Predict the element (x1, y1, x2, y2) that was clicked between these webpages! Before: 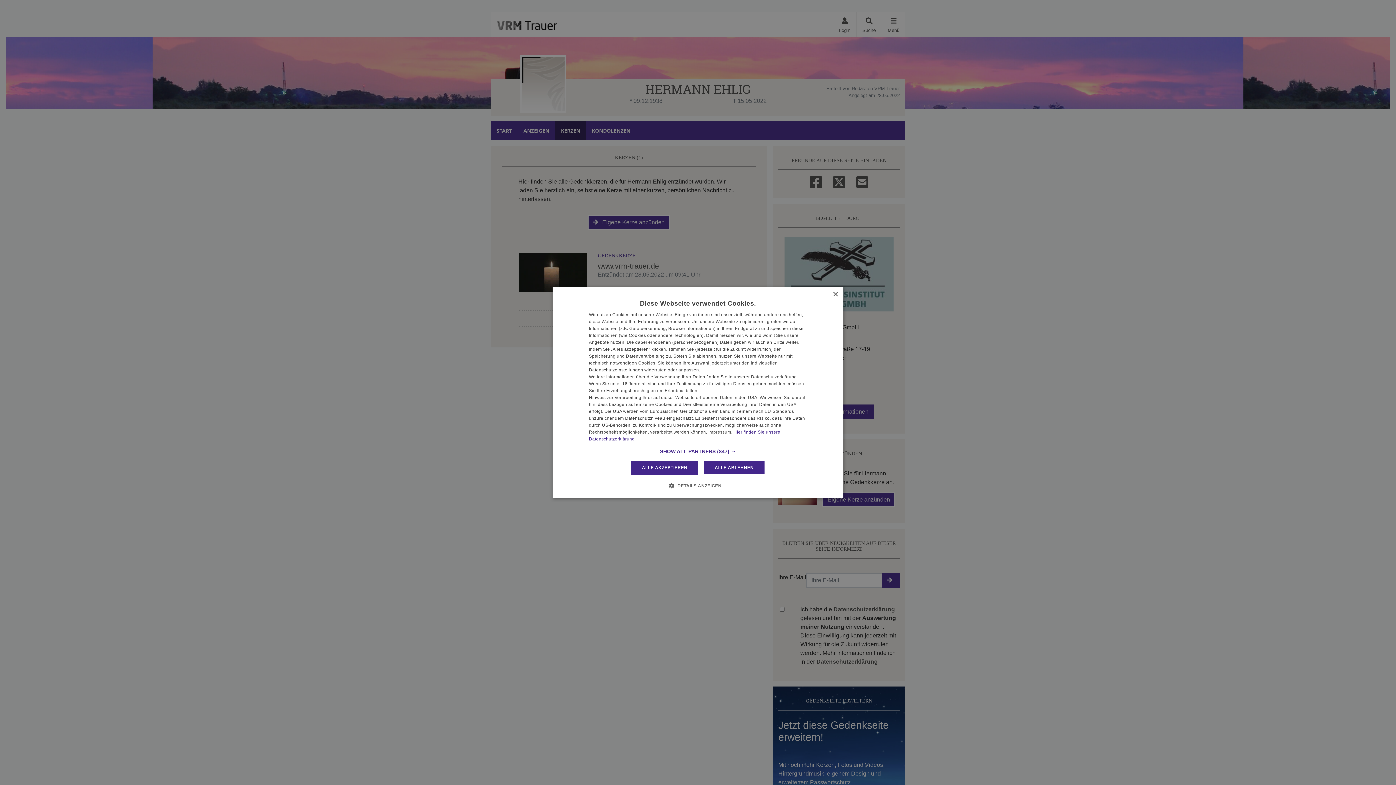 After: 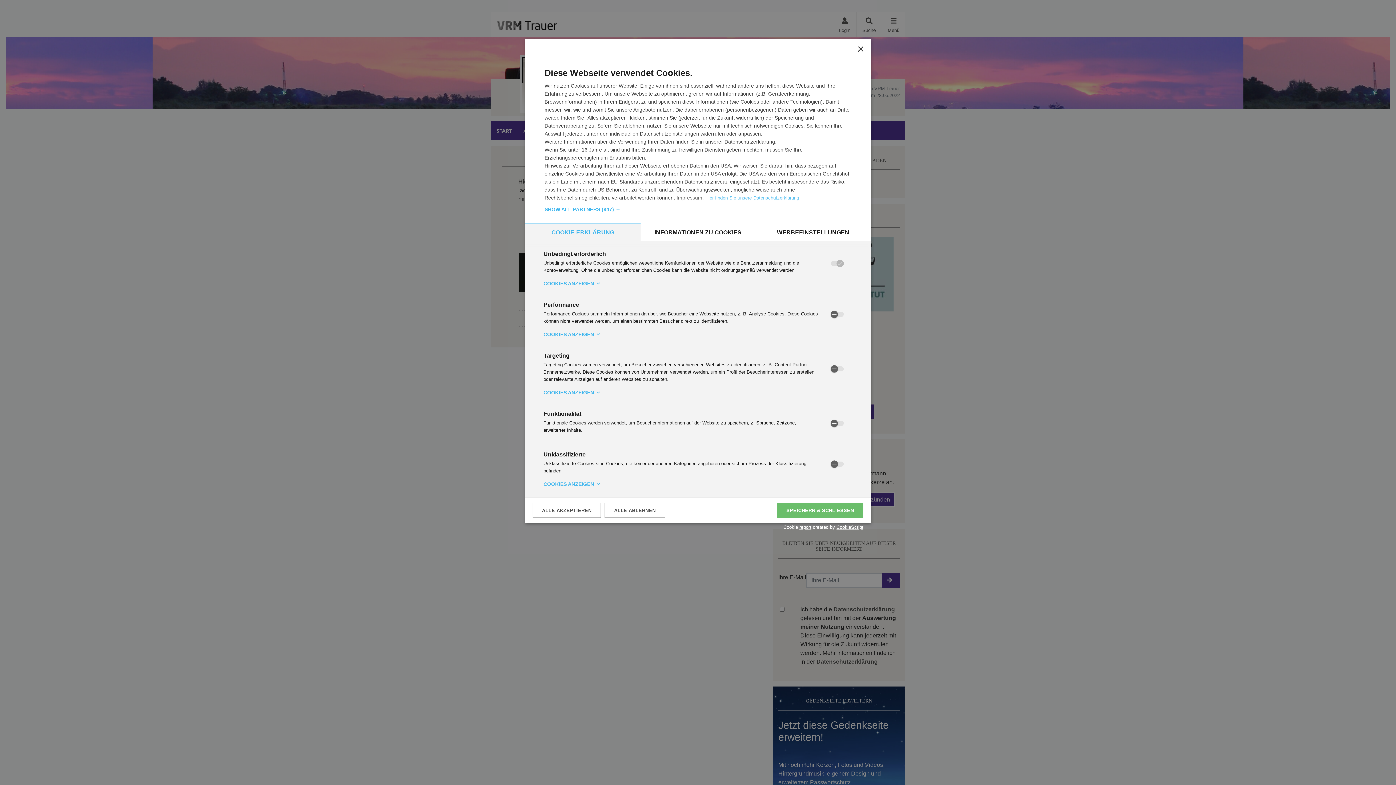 Action: bbox: (674, 482, 721, 489) label:  DETAILS ANZEIGEN